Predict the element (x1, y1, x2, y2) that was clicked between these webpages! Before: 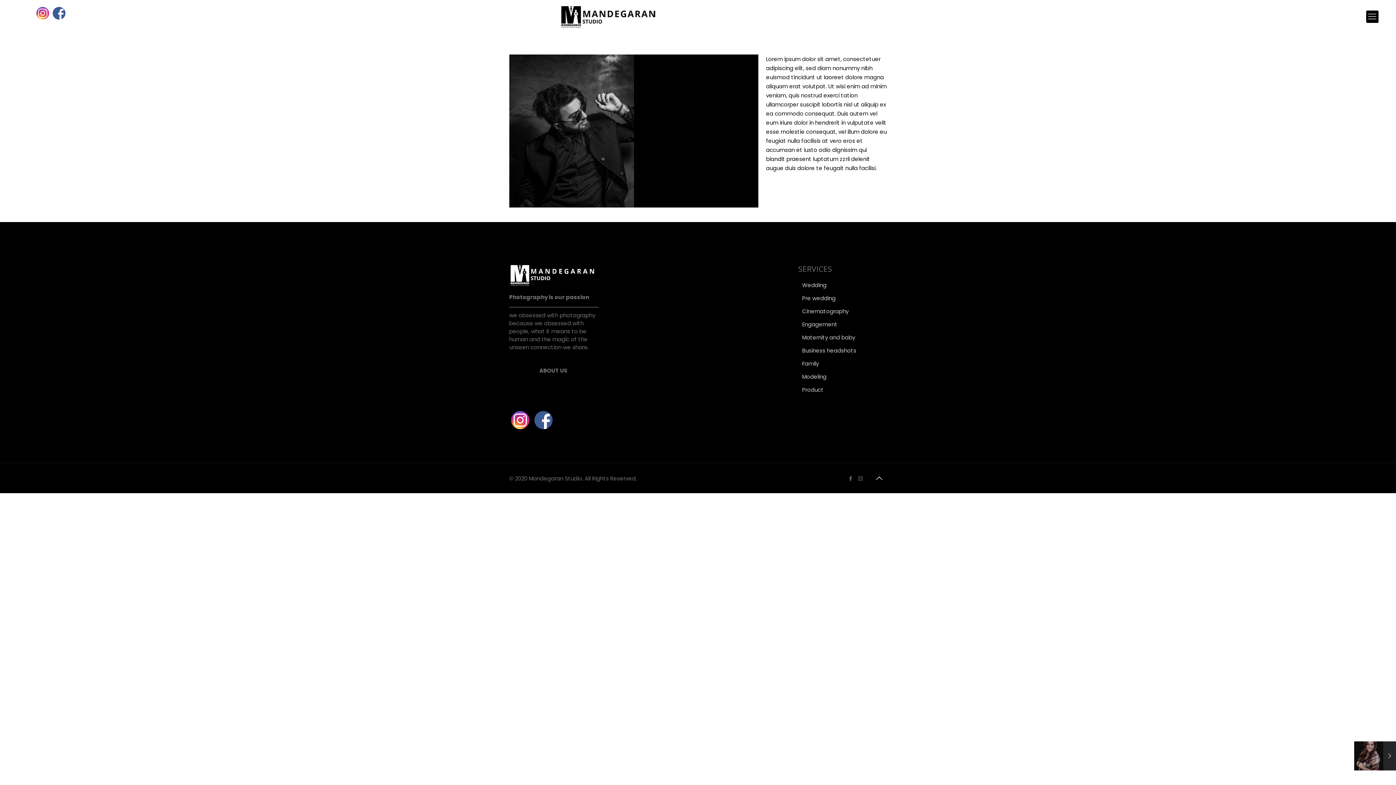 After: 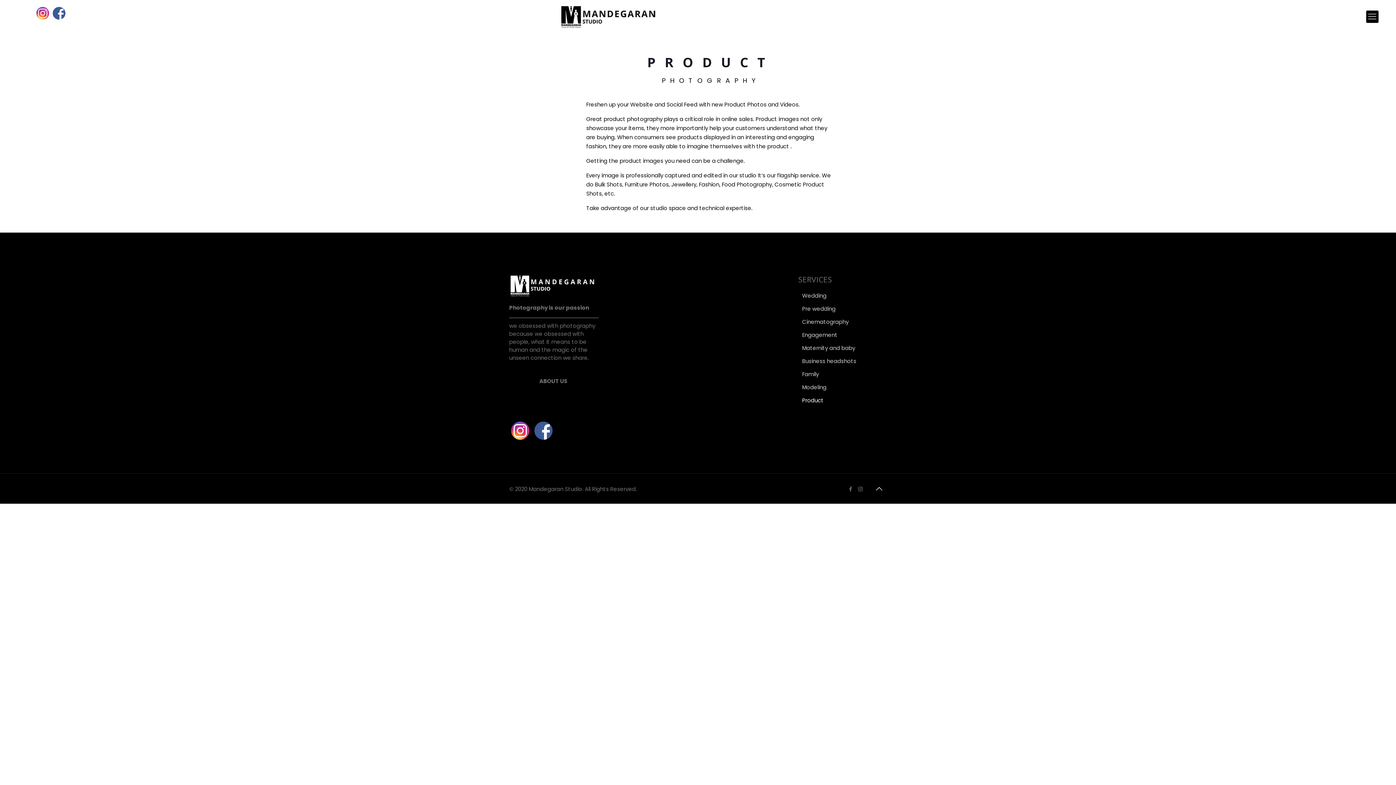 Action: label: Product bbox: (798, 384, 887, 395)